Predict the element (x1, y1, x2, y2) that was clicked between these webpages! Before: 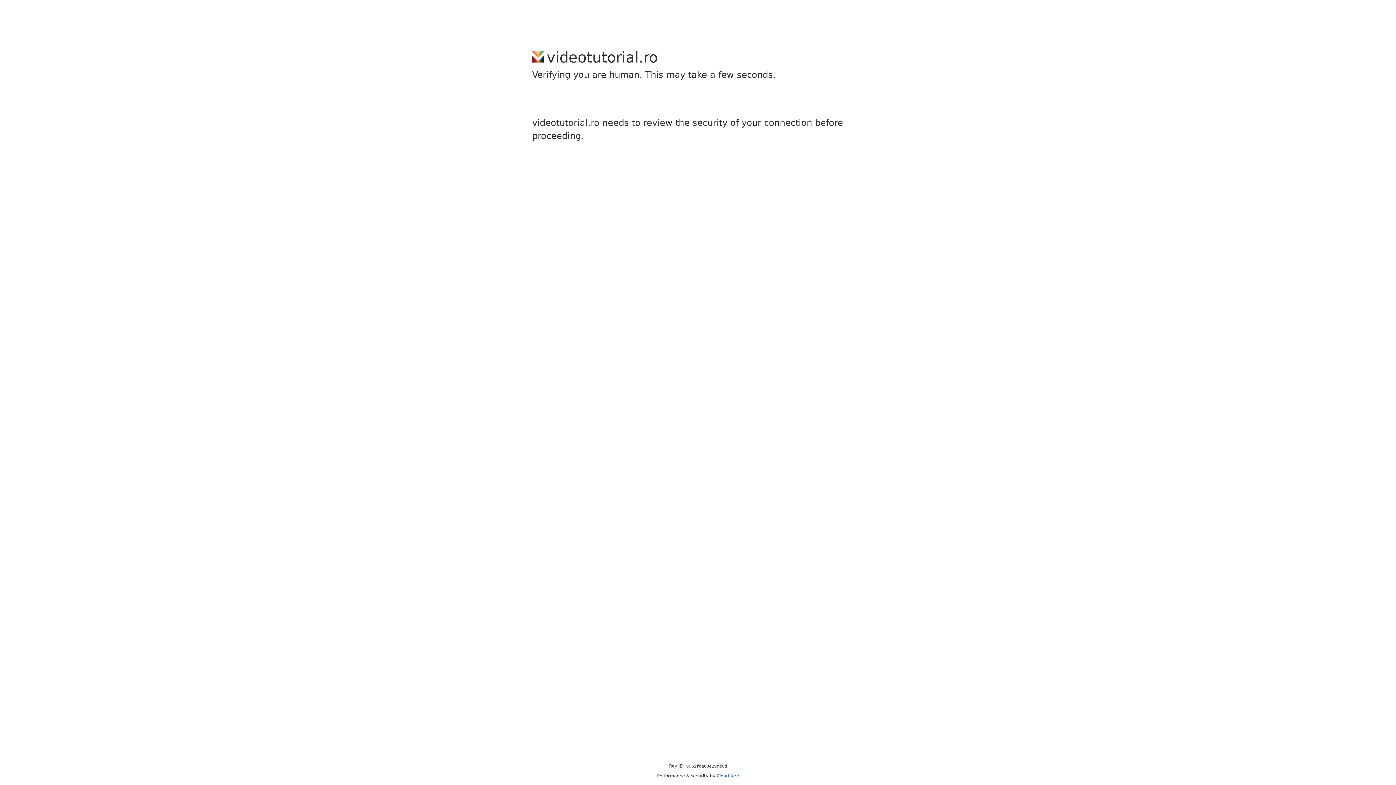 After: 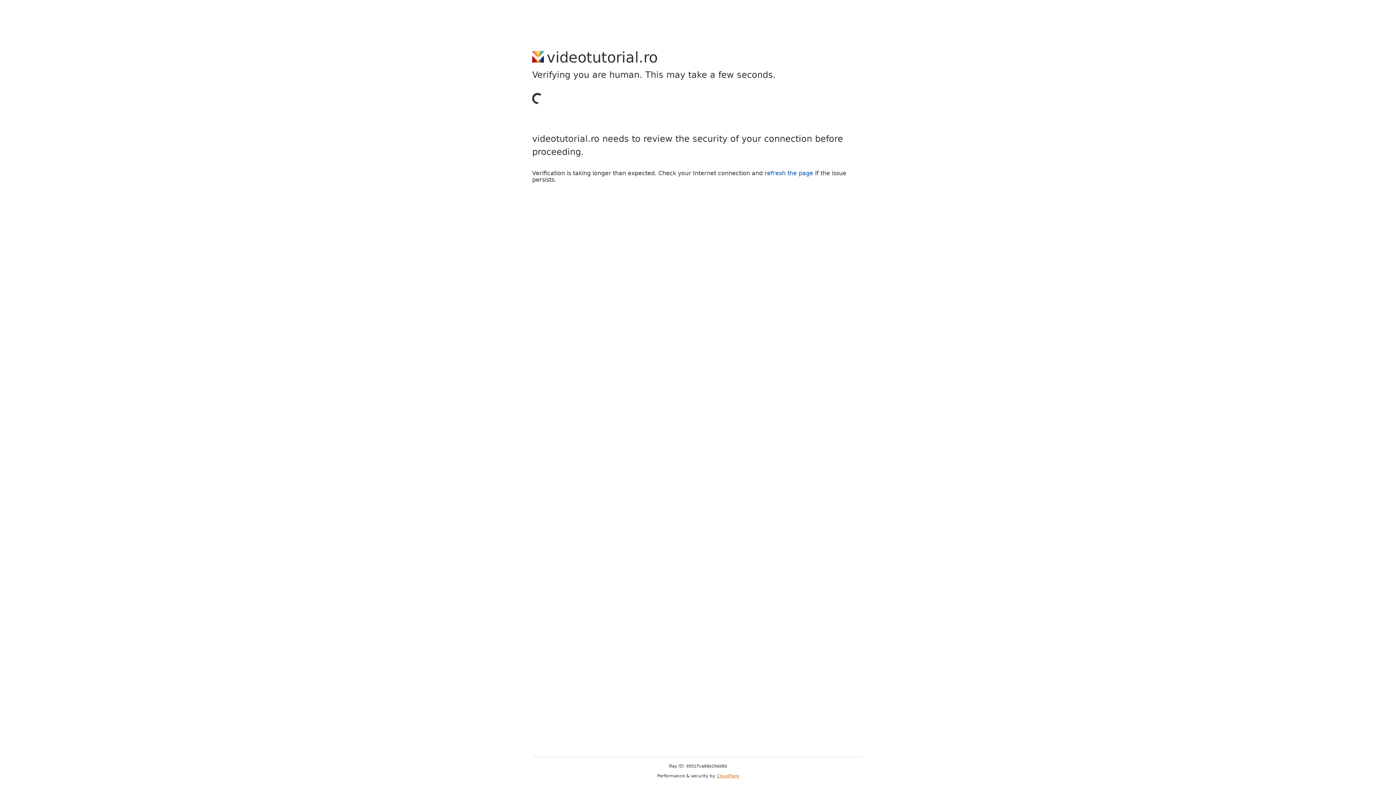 Action: bbox: (716, 773, 739, 778) label: Cloudflare